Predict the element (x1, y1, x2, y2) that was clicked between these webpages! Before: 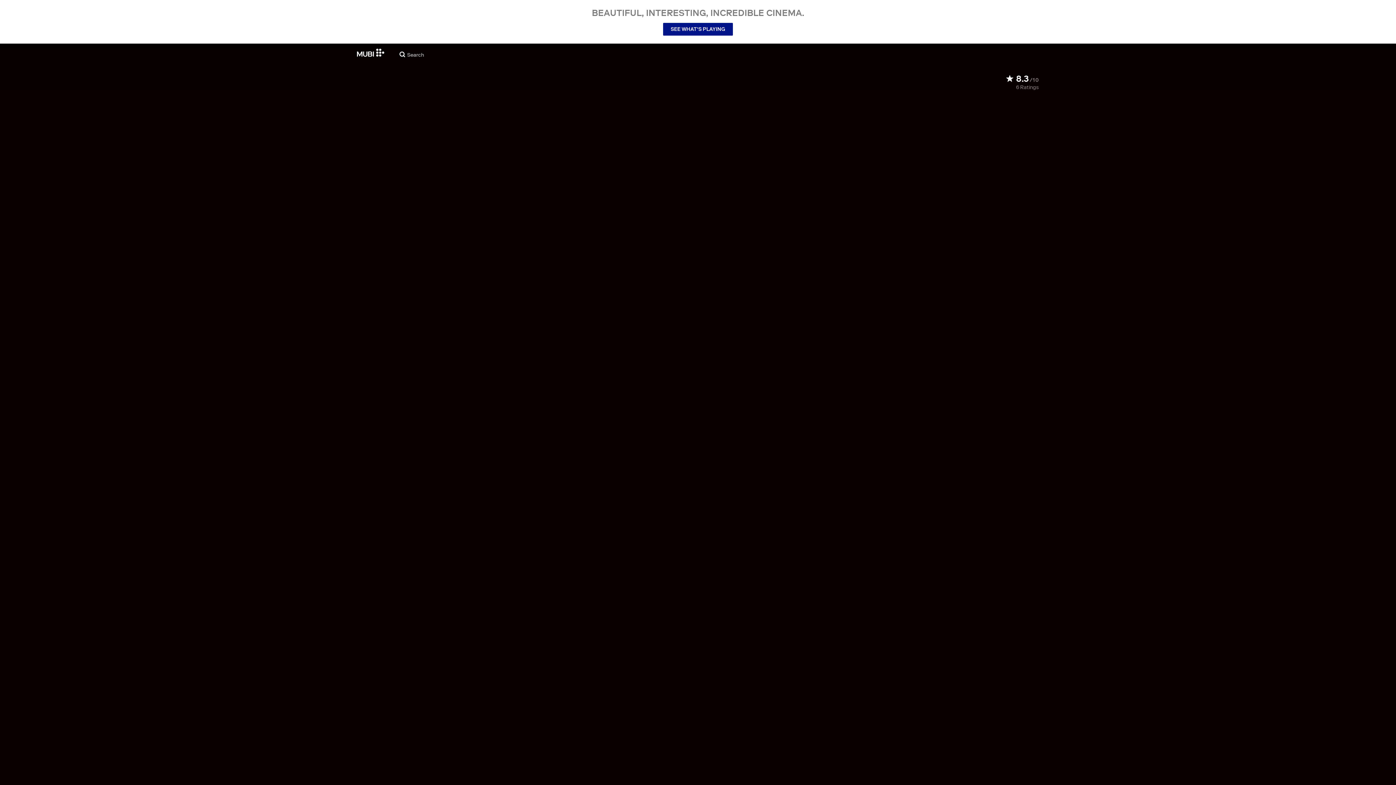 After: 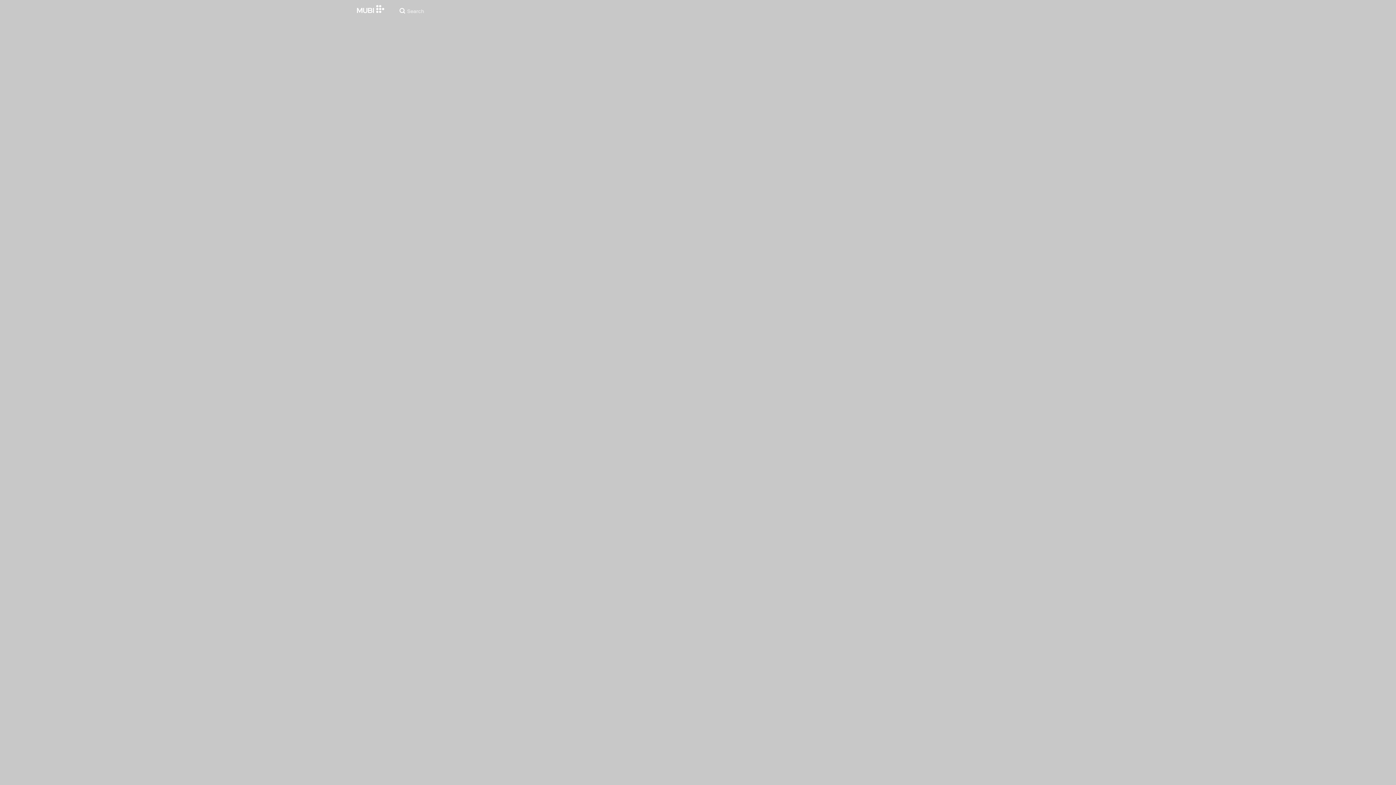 Action: bbox: (663, 22, 733, 35) label: SEE WHAT’S PLAYING